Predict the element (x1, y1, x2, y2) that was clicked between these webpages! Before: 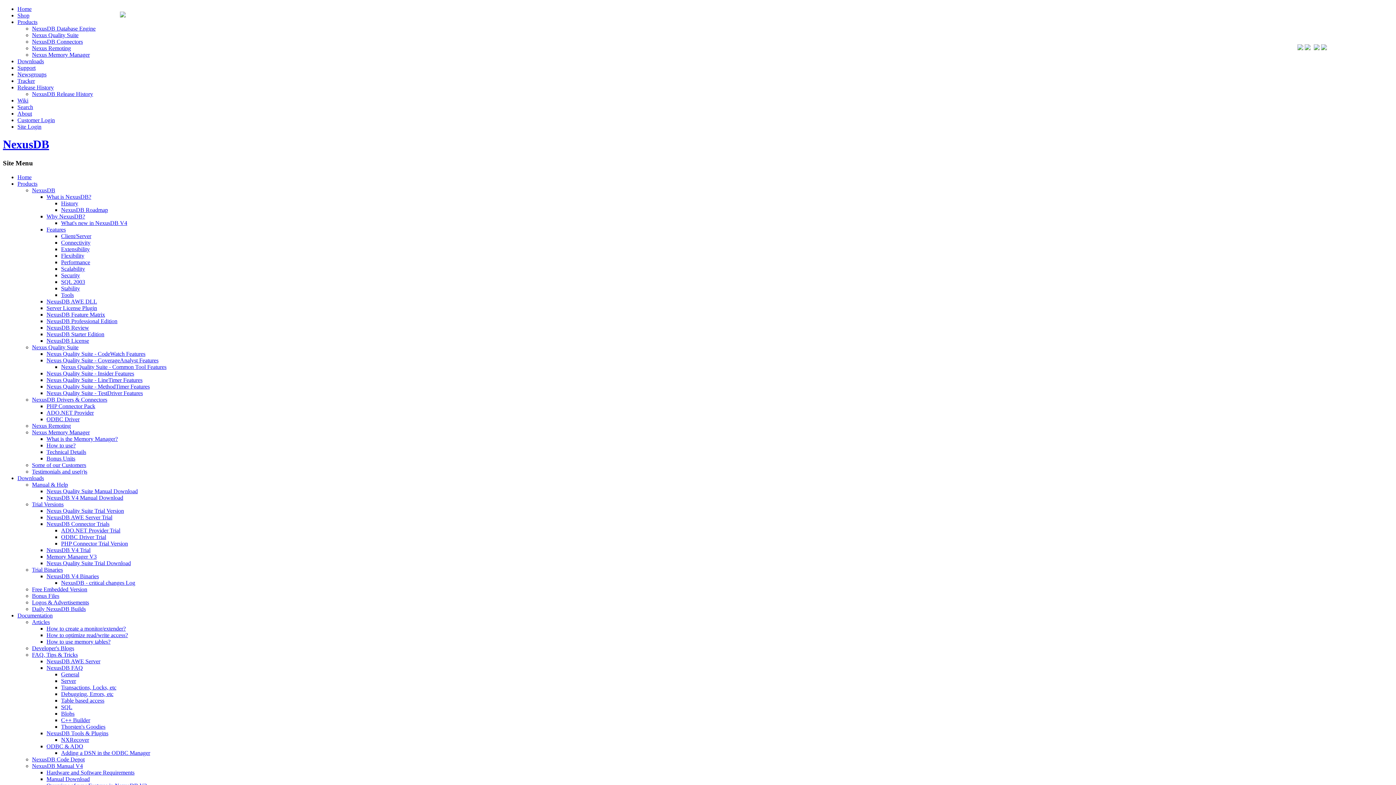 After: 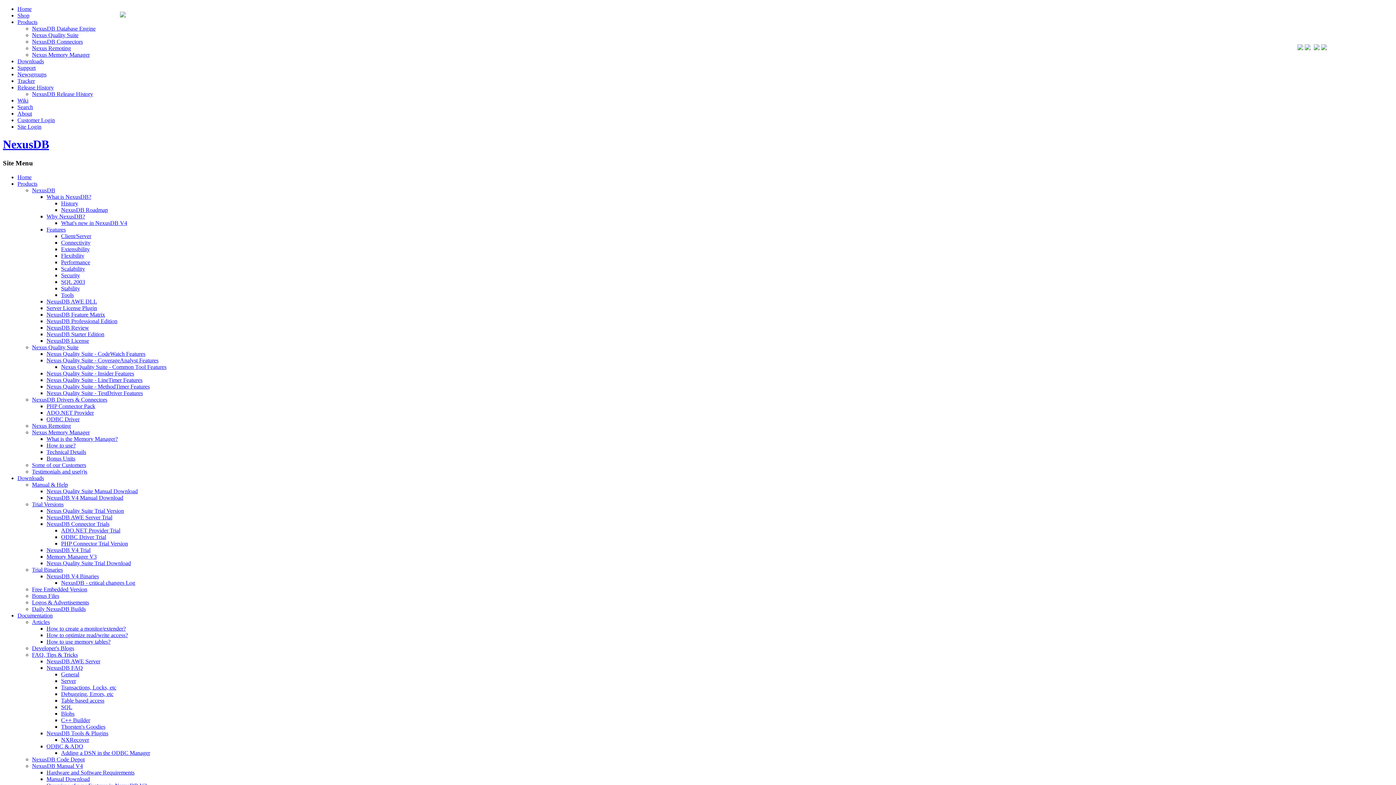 Action: label: NXRecover bbox: (61, 736, 89, 743)